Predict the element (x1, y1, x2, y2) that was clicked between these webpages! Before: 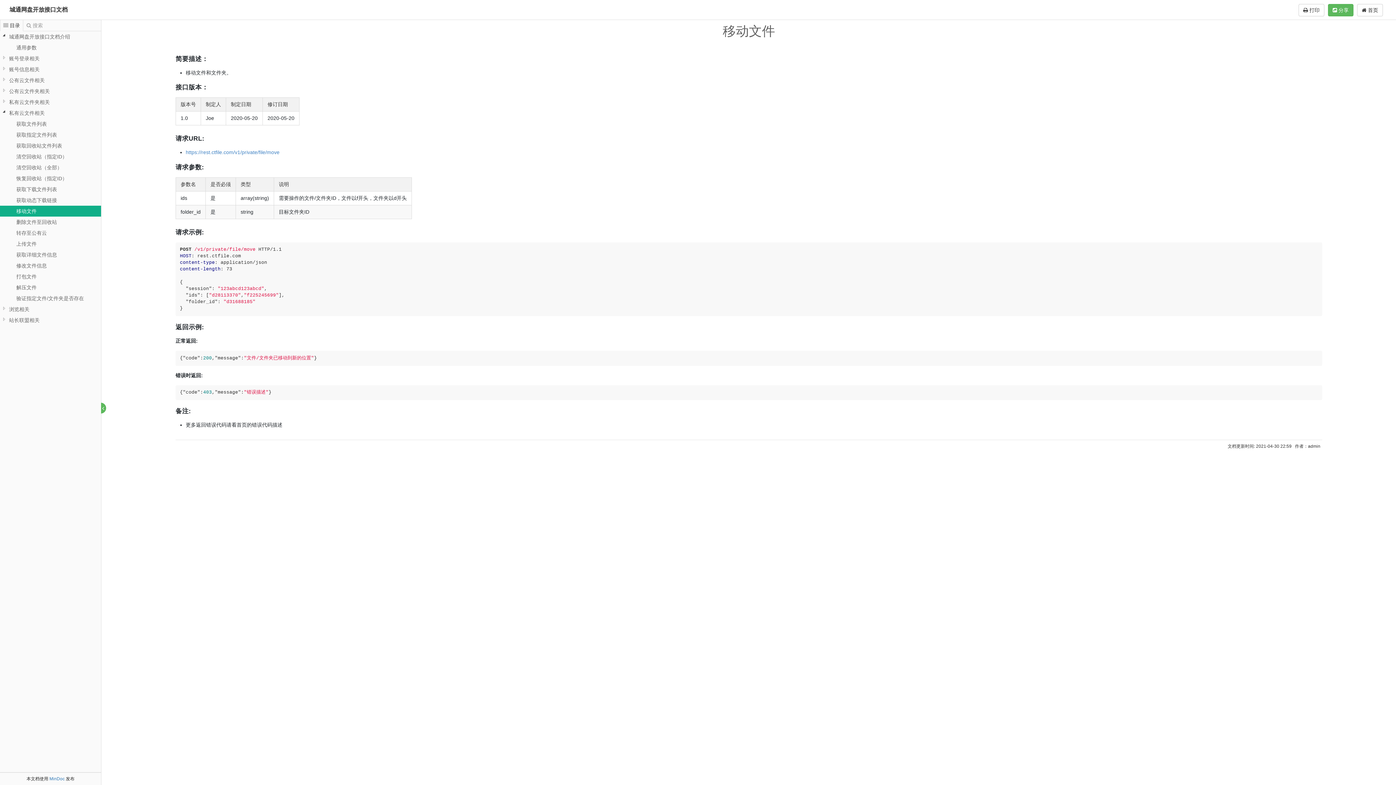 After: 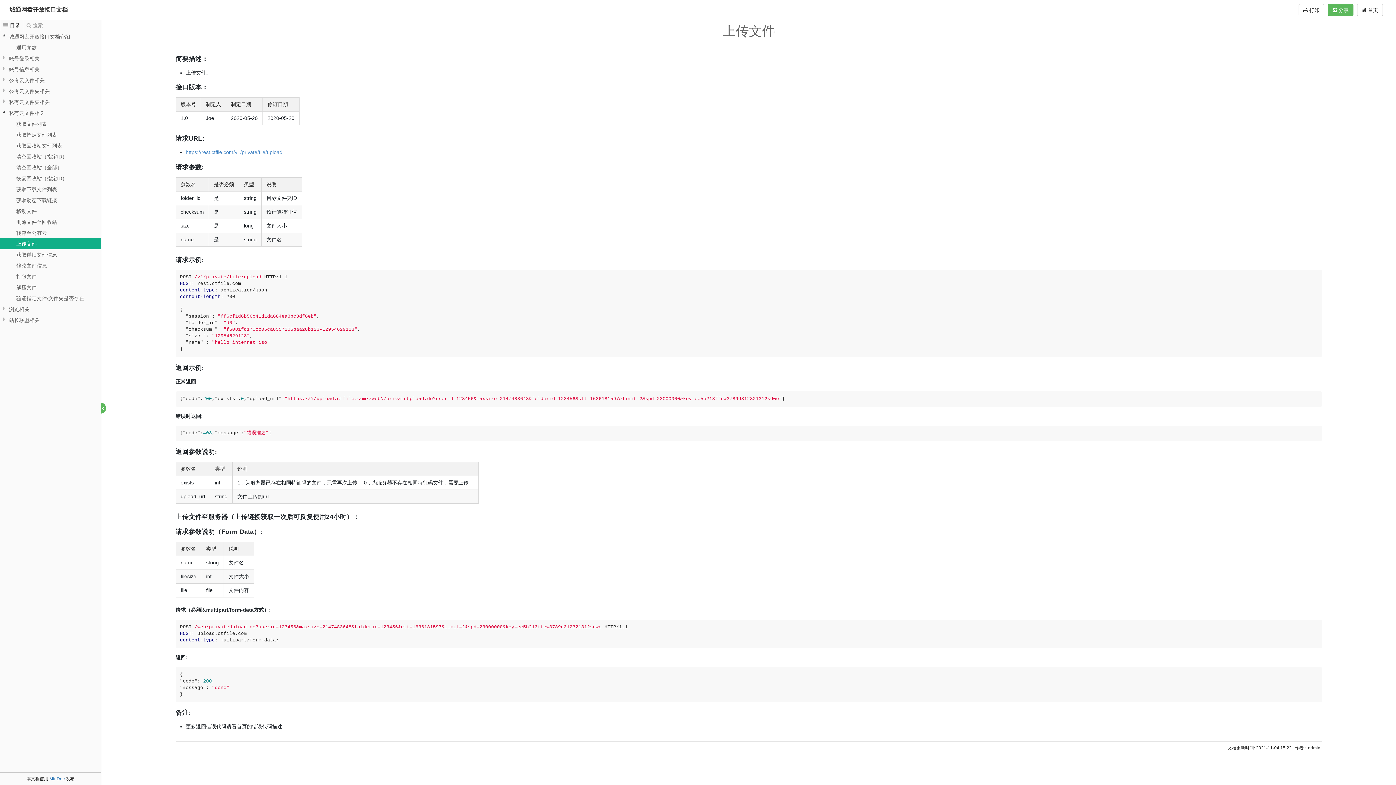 Action: bbox: (16, 238, 49, 249) label: 上传文件